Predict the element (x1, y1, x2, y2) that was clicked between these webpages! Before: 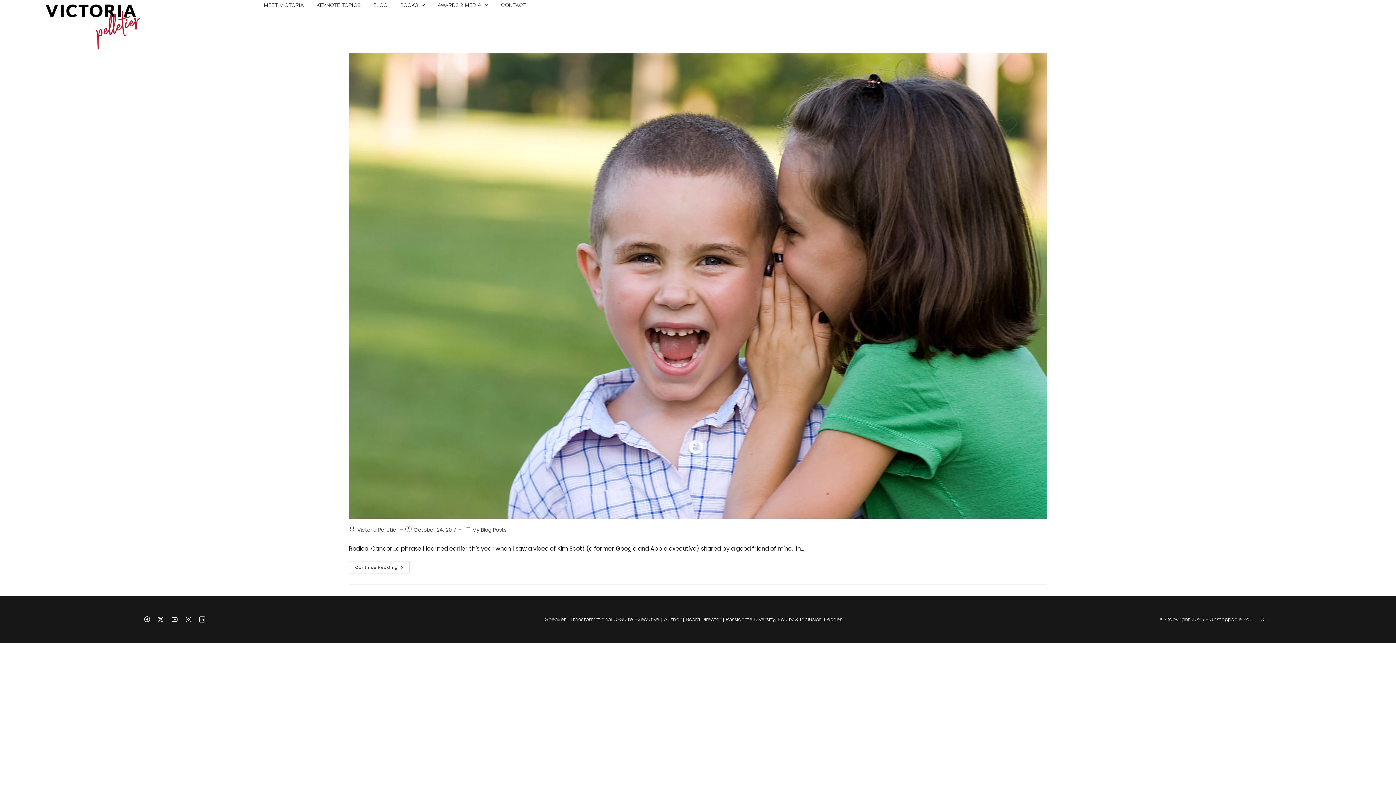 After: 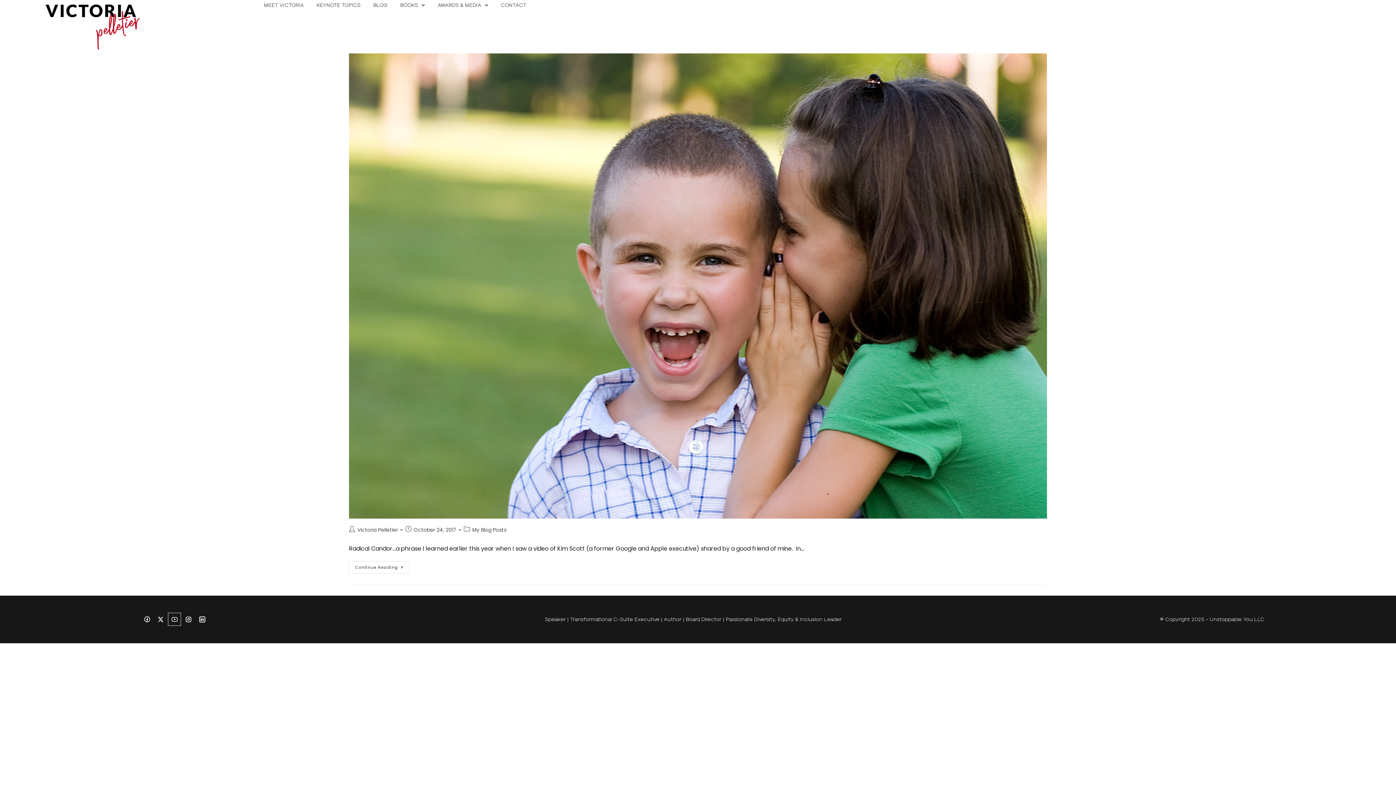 Action: bbox: (168, 613, 180, 625) label: Youtube_Light